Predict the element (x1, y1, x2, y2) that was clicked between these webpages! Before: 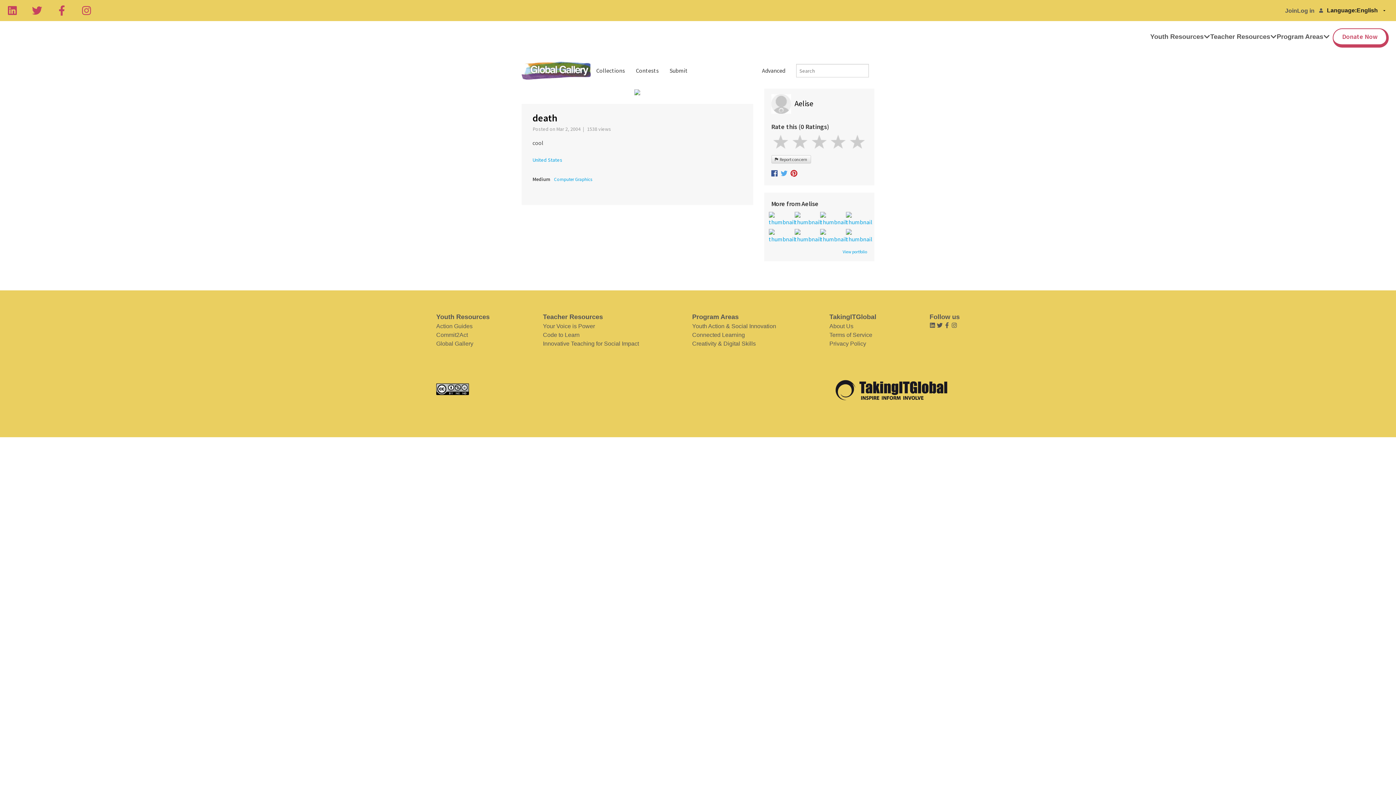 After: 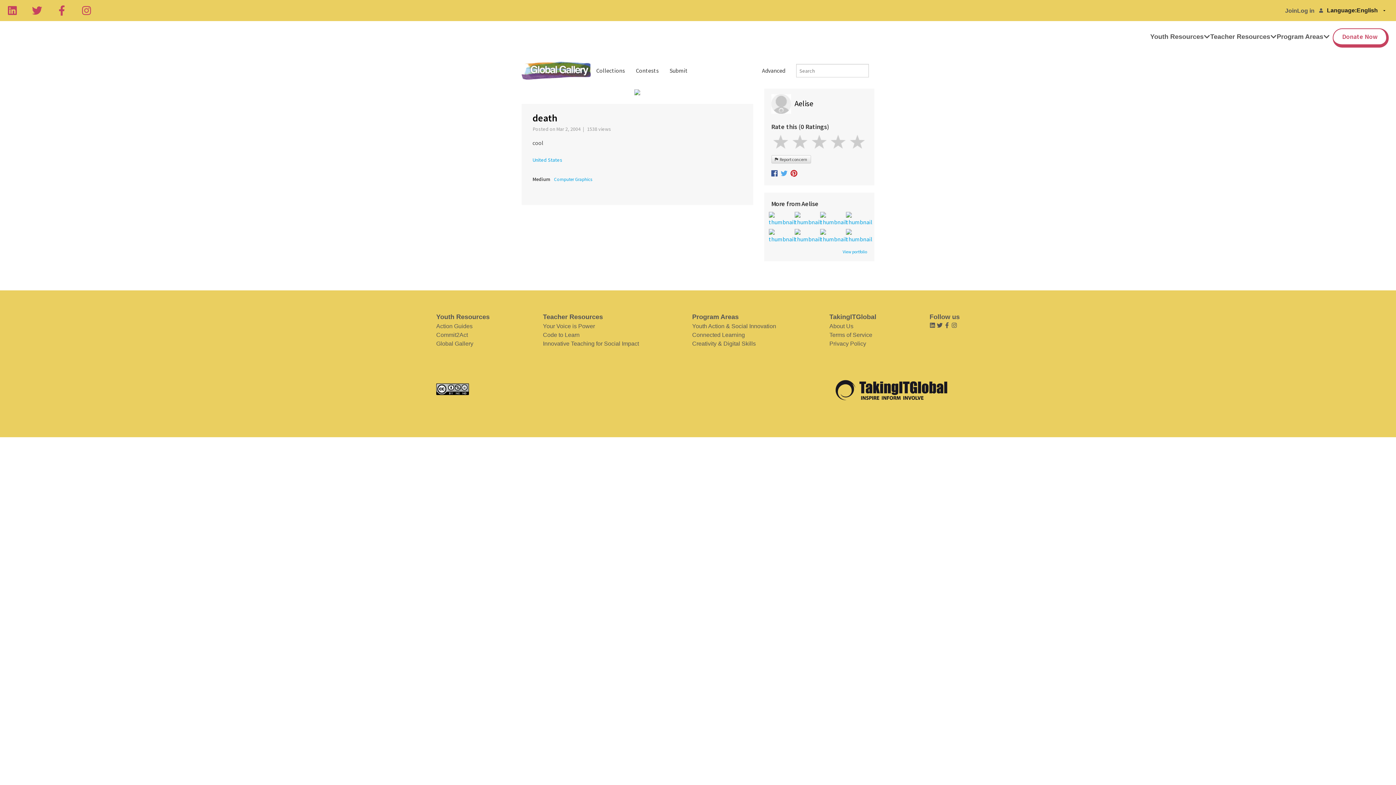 Action: bbox: (929, 323, 935, 329)